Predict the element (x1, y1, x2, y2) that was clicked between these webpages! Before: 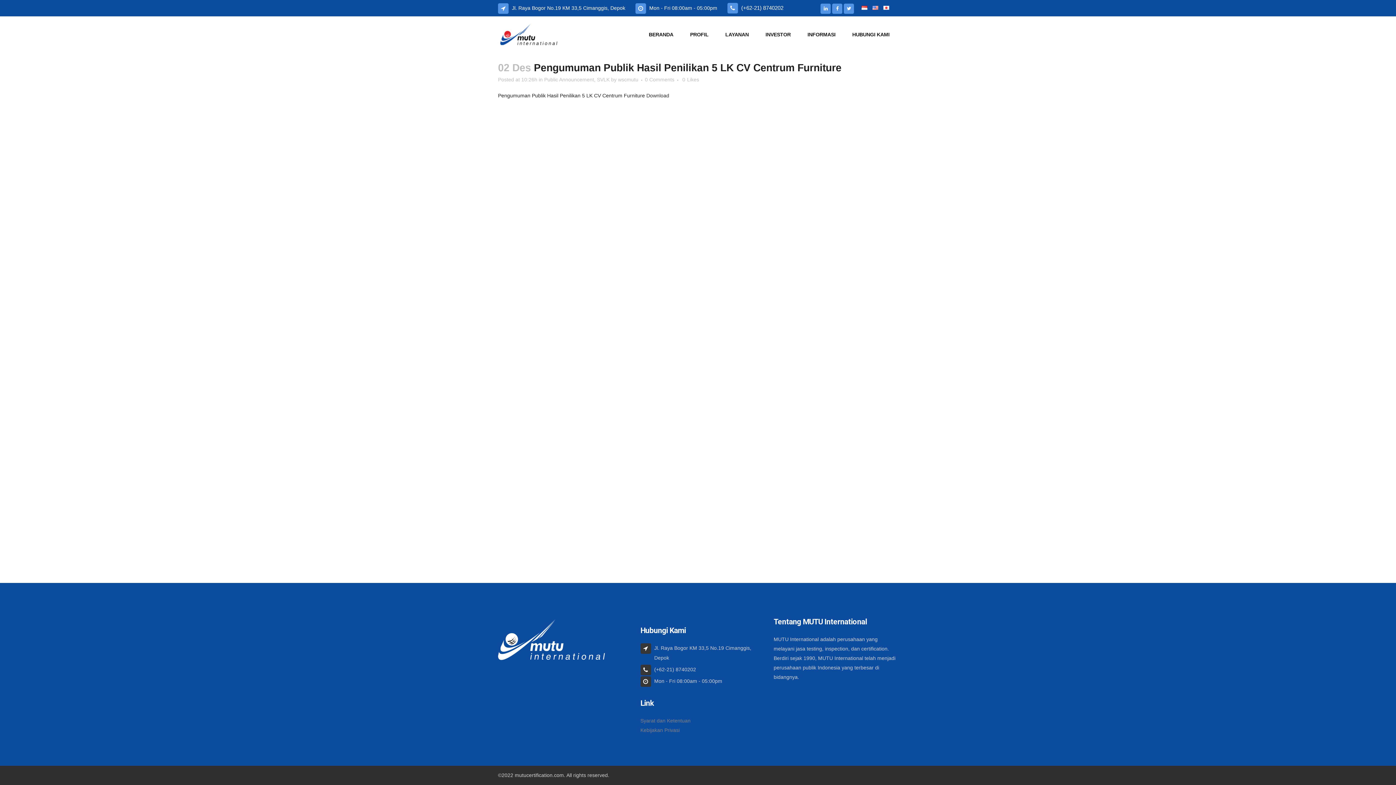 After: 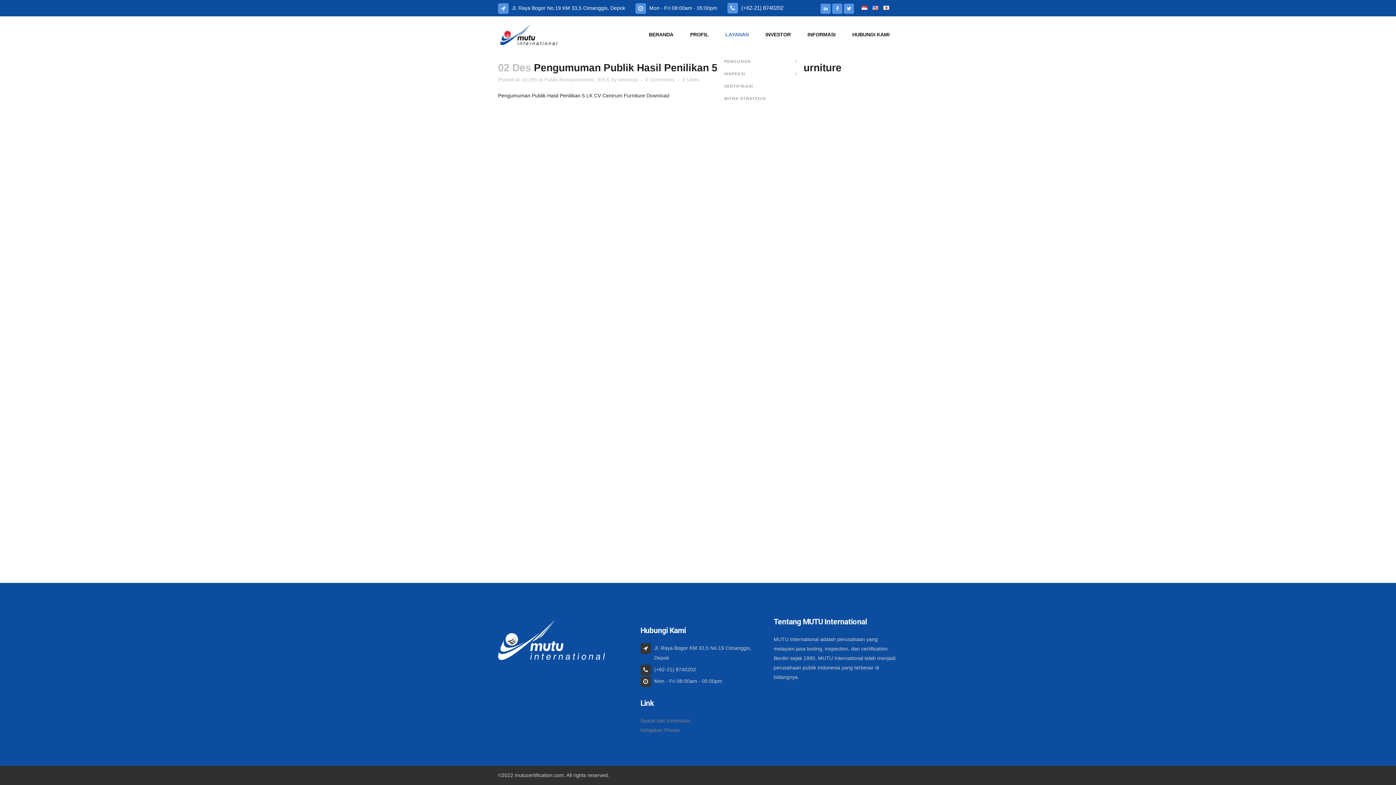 Action: bbox: (717, 16, 757, 52) label: LAYANAN